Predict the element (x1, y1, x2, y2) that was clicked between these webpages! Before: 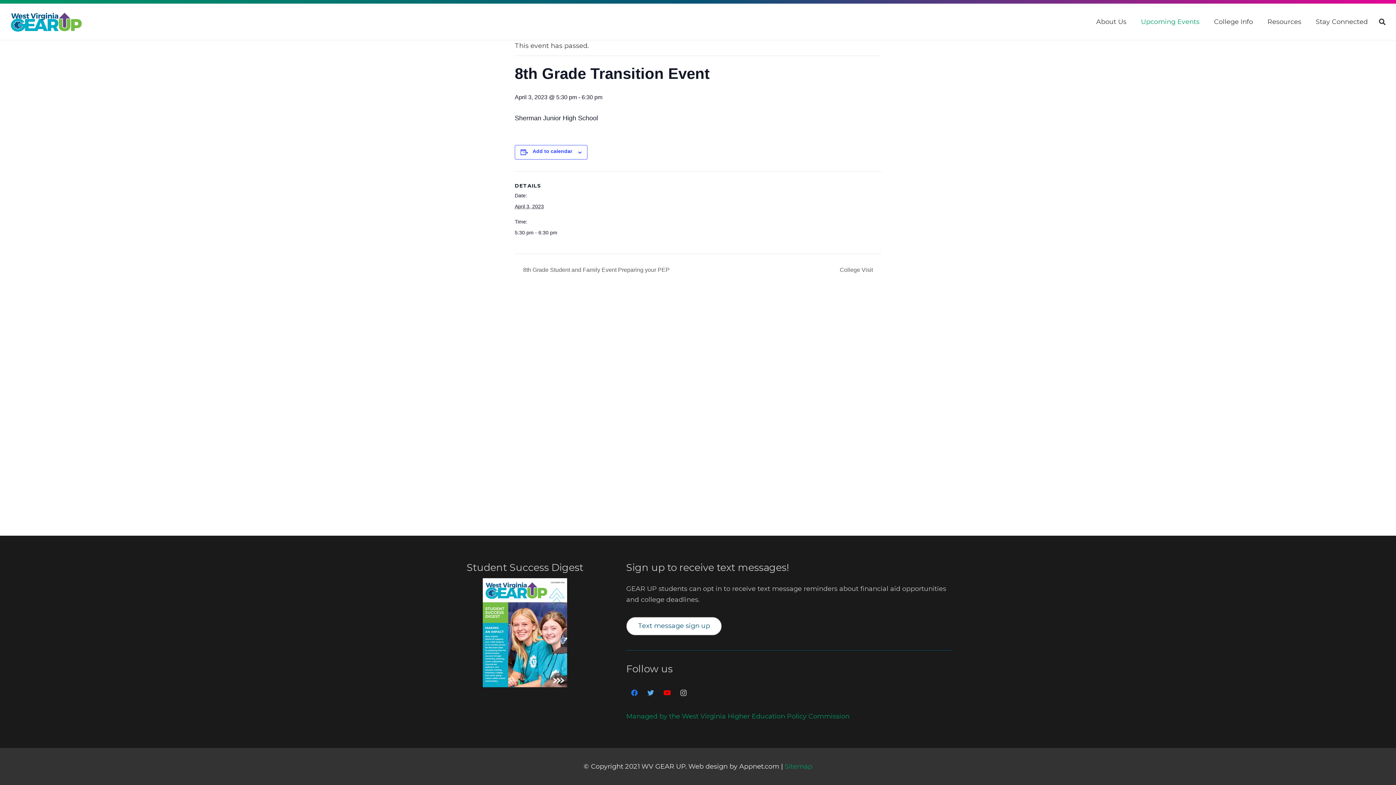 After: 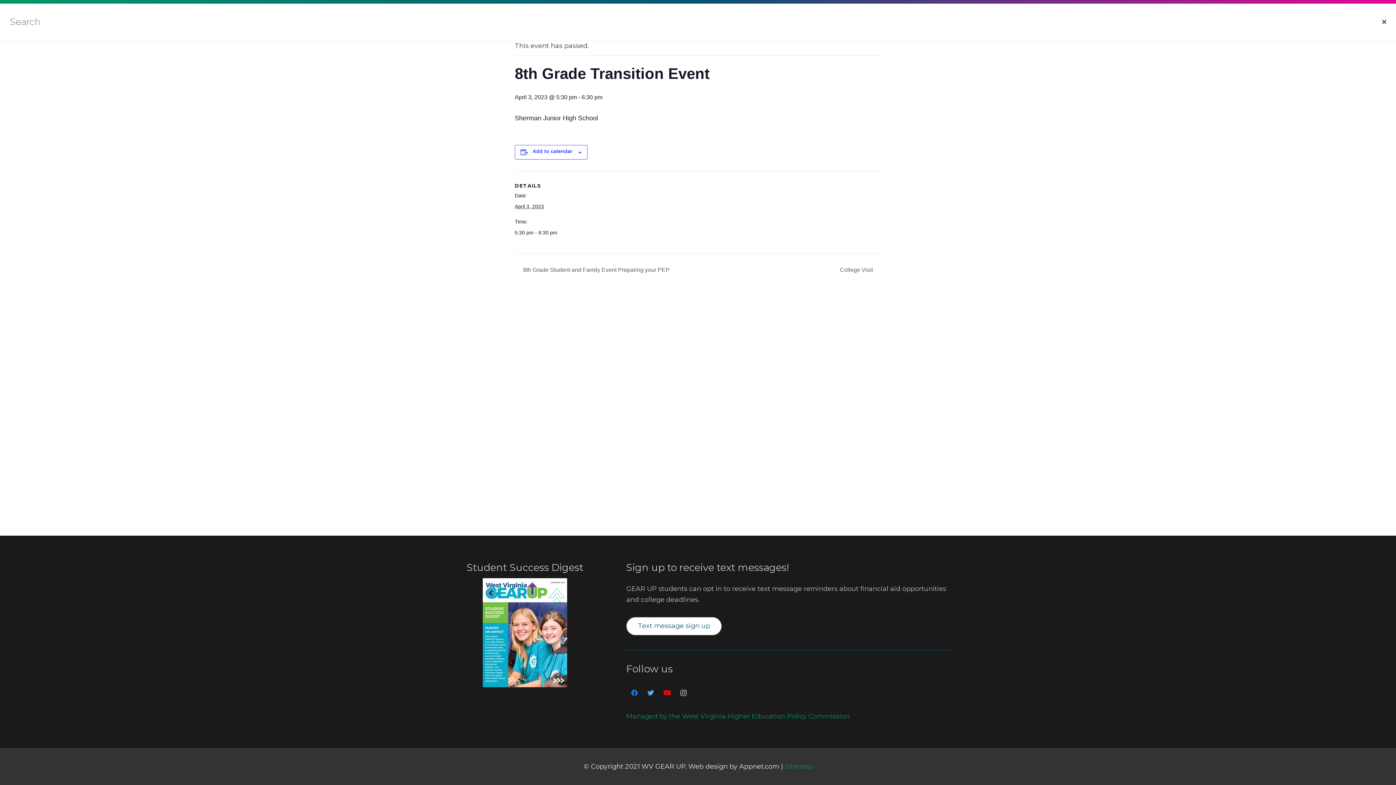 Action: bbox: (1375, 12, 1389, 30) label: Search